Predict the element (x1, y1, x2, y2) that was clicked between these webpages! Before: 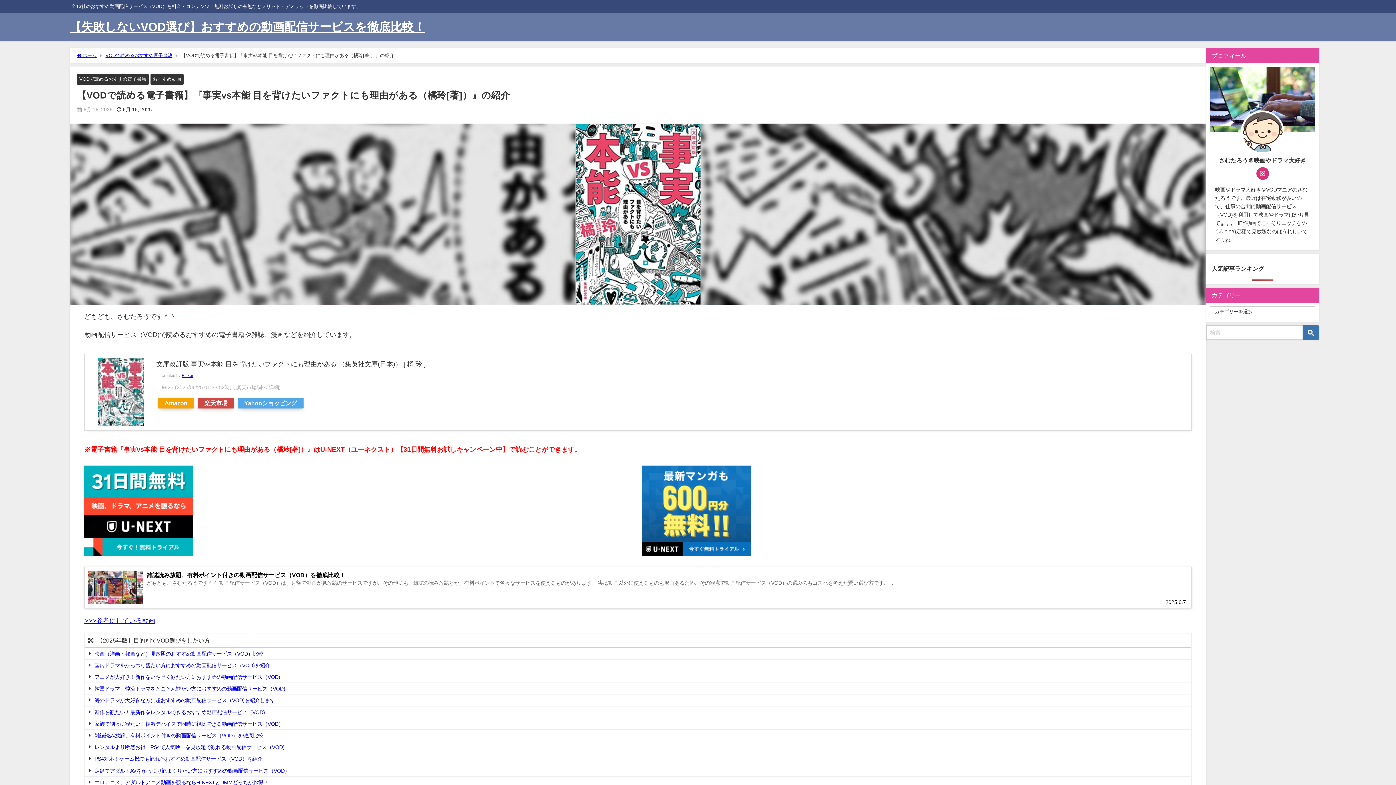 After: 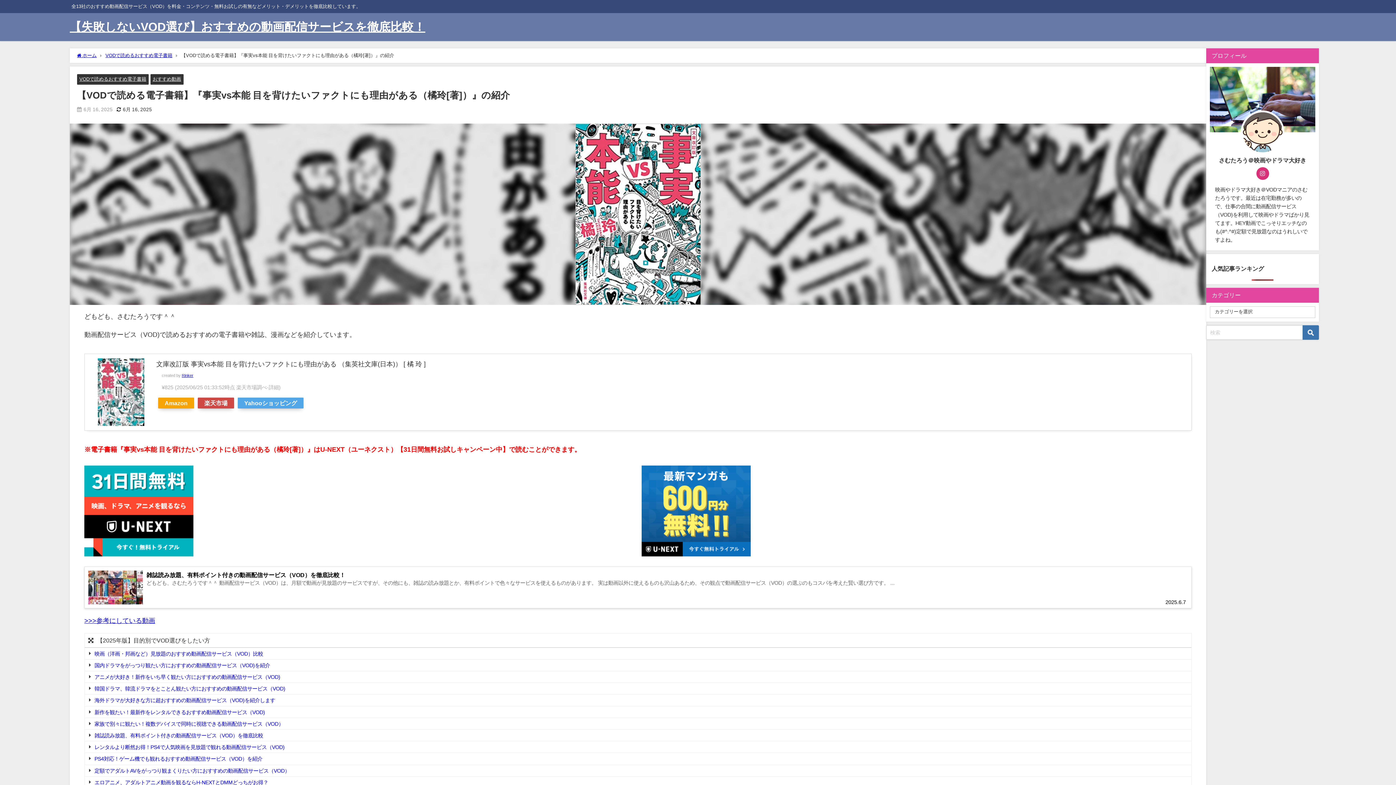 Action: label: Rinker bbox: (181, 373, 193, 377)